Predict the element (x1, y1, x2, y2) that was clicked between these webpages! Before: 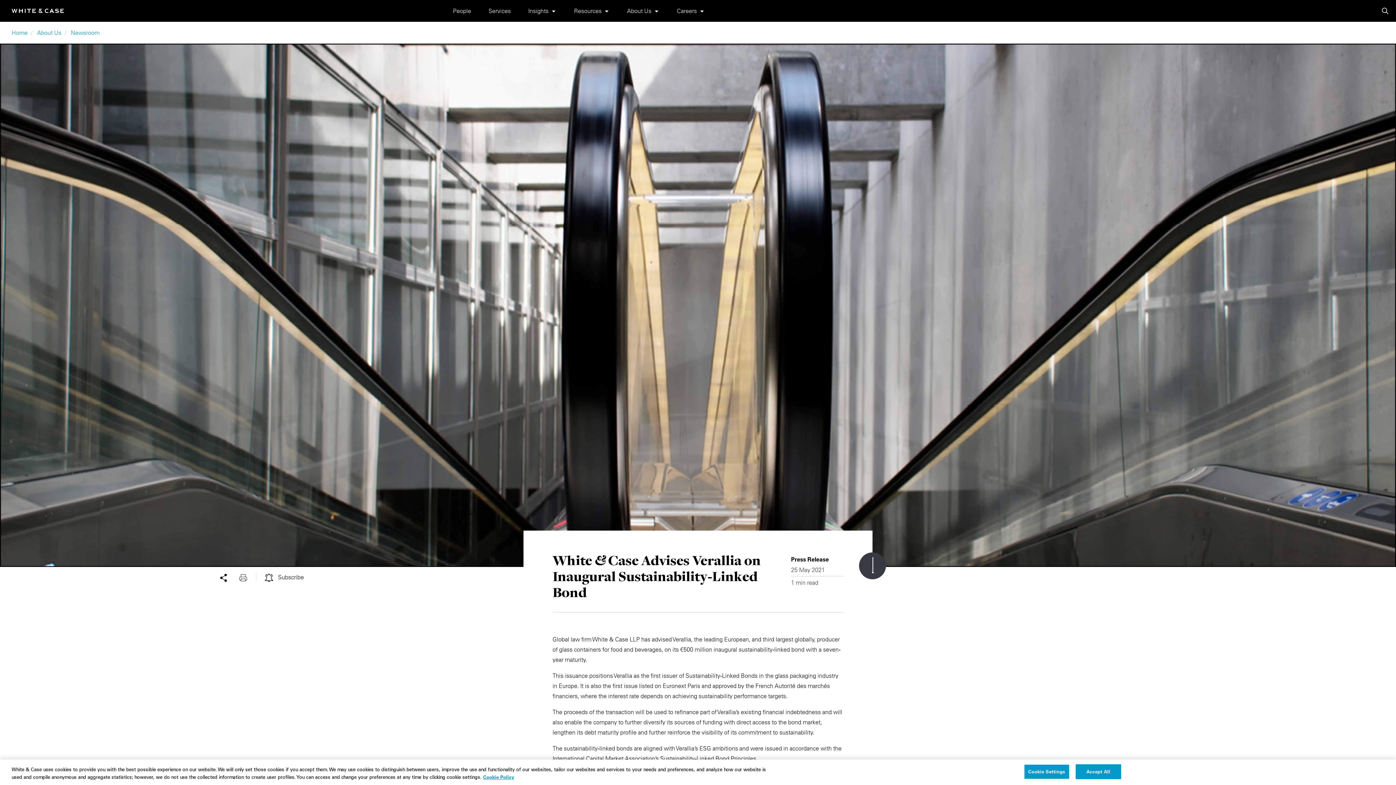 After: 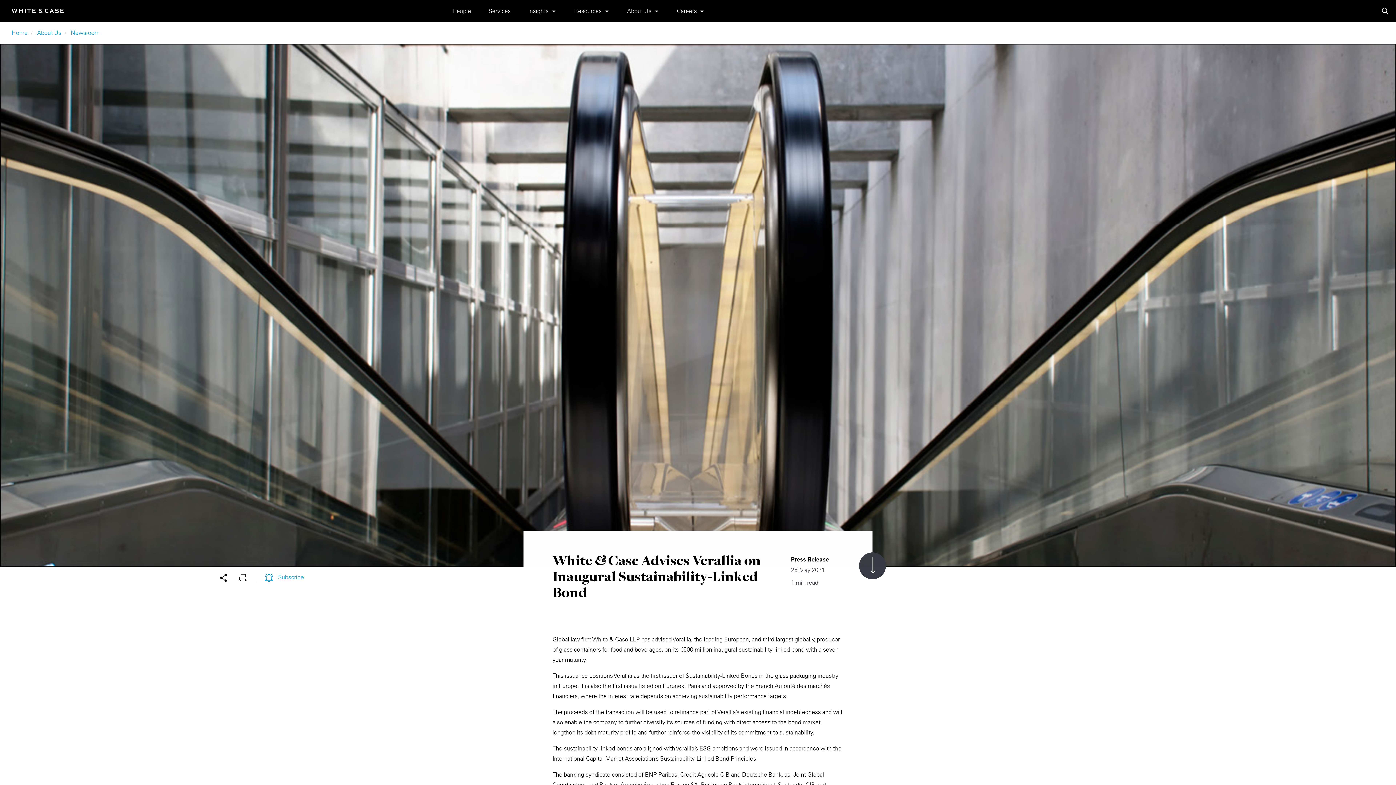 Action: bbox: (265, 573, 304, 581) label:  Subscribe